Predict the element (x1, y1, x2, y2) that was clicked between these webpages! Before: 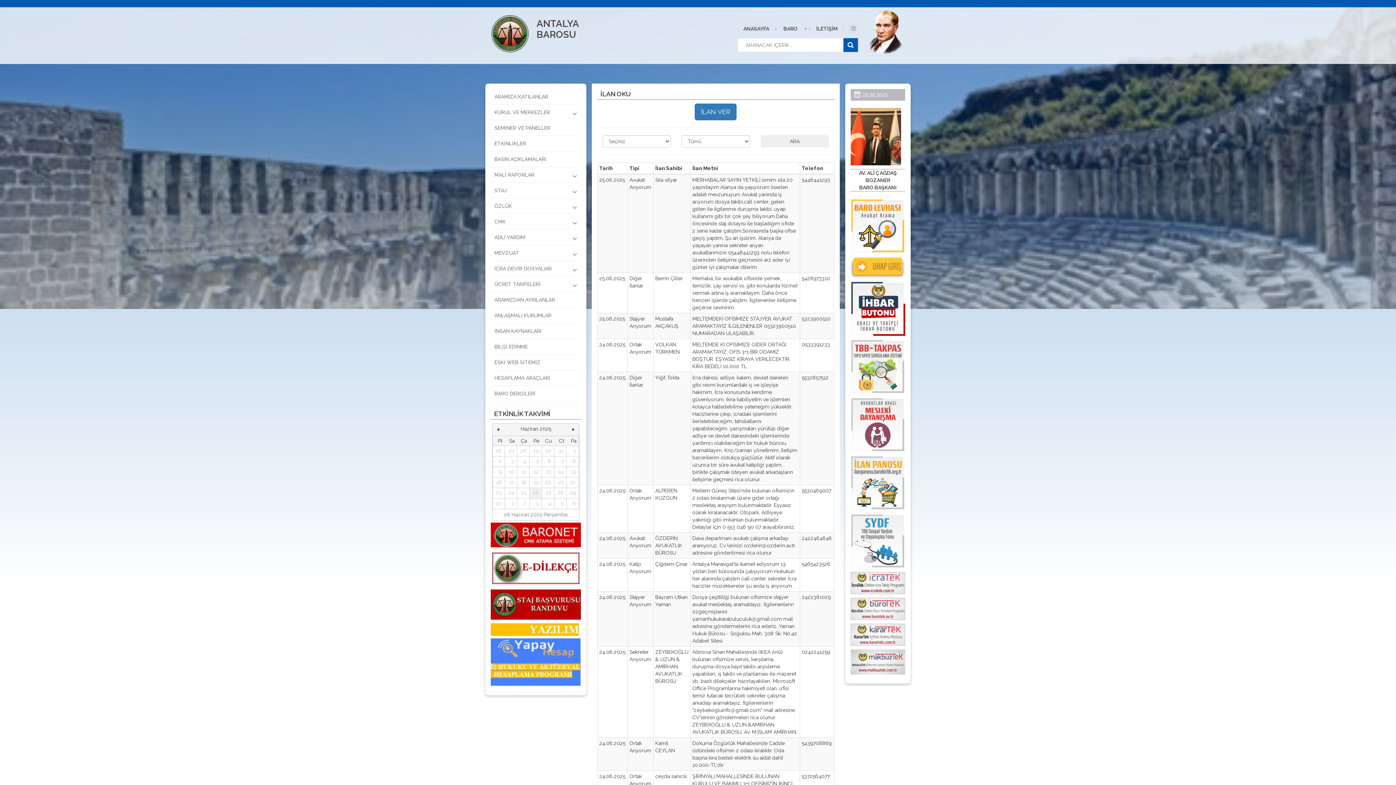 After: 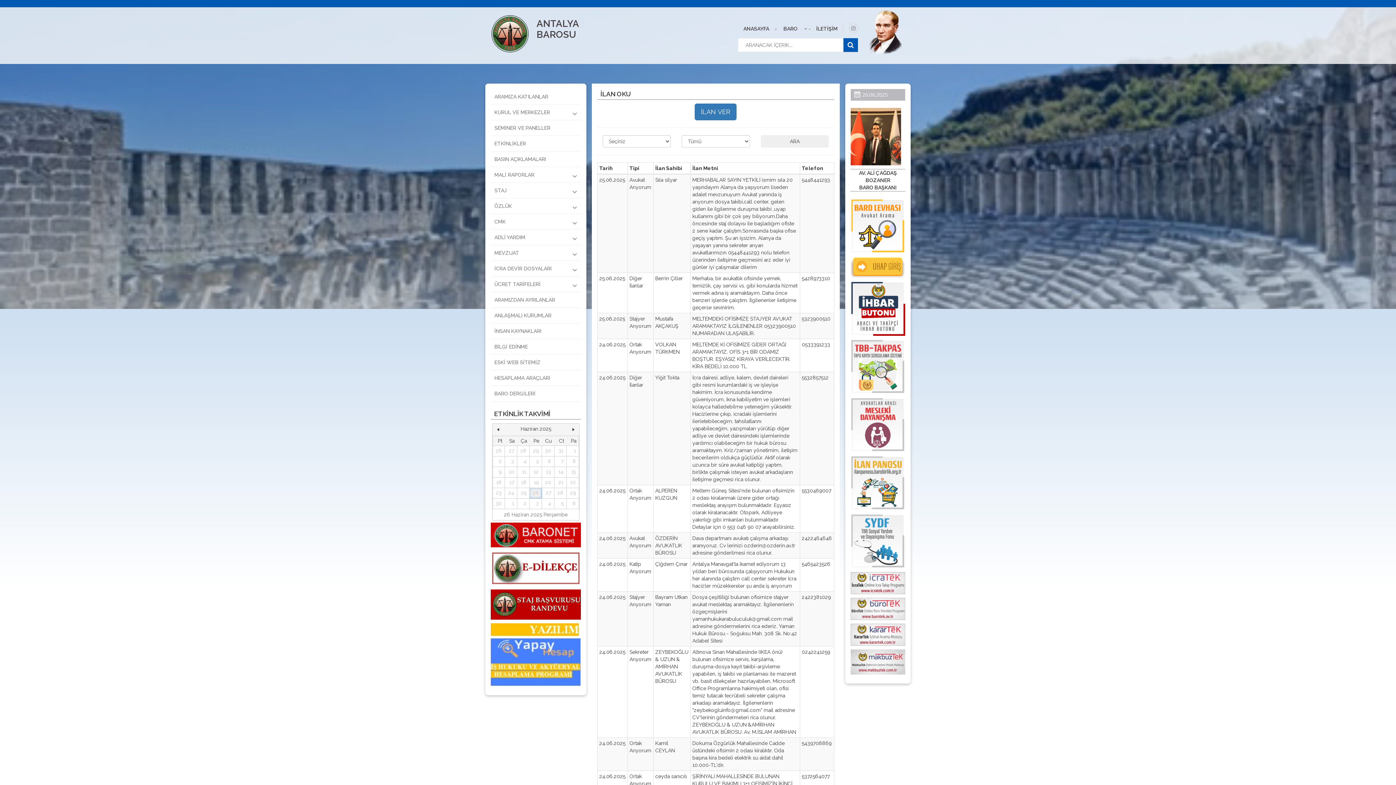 Action: label: 3 bbox: (505, 456, 516, 466)